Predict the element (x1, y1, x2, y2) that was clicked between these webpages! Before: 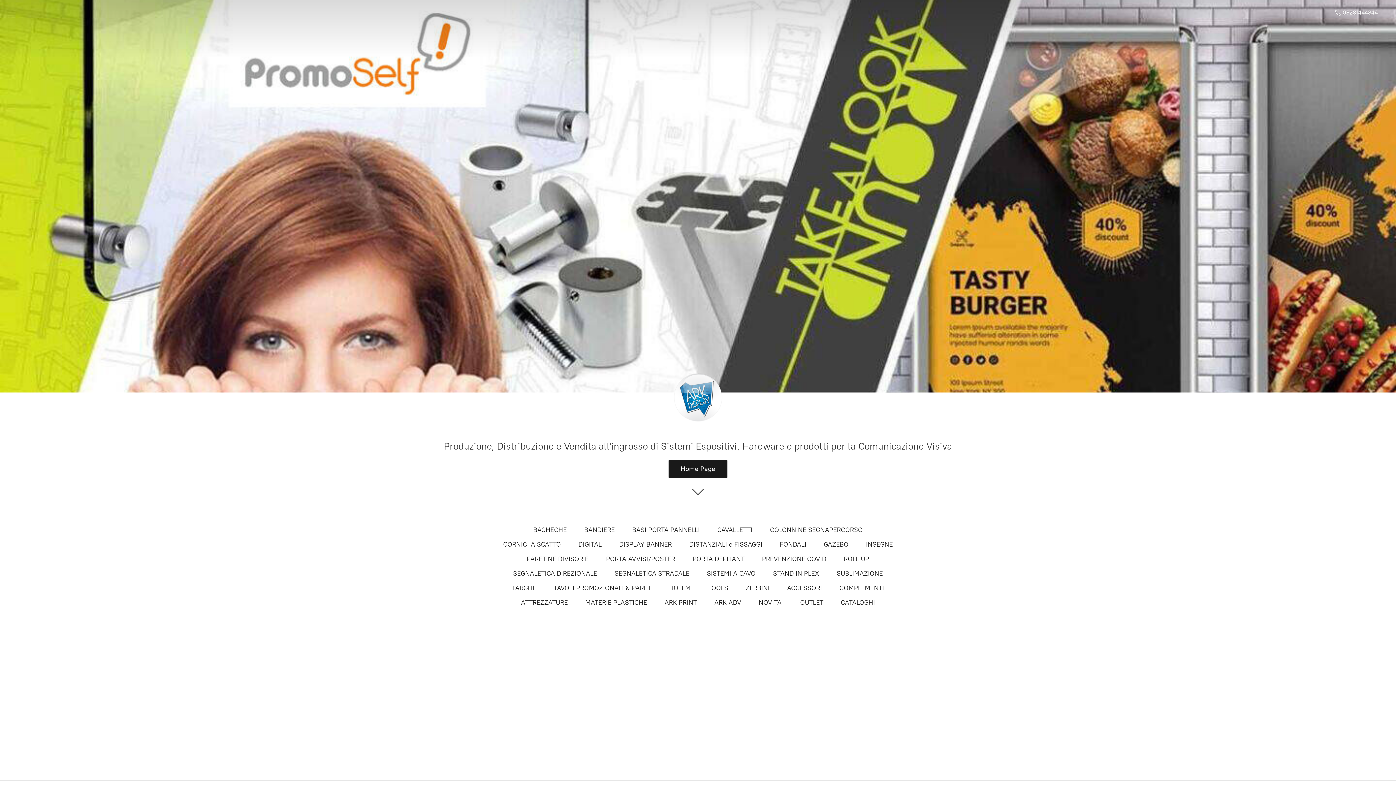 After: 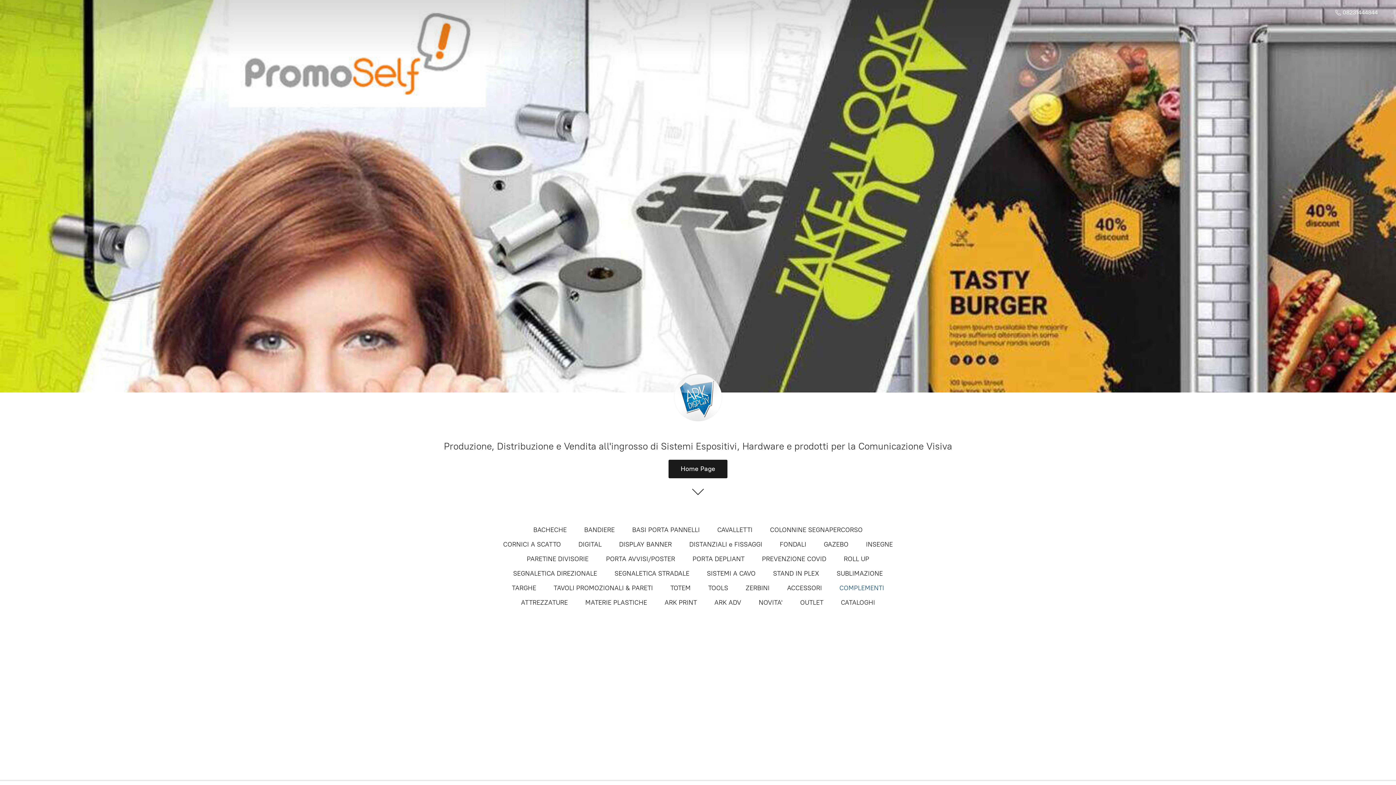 Action: label: COMPLEMENTI bbox: (839, 582, 884, 594)